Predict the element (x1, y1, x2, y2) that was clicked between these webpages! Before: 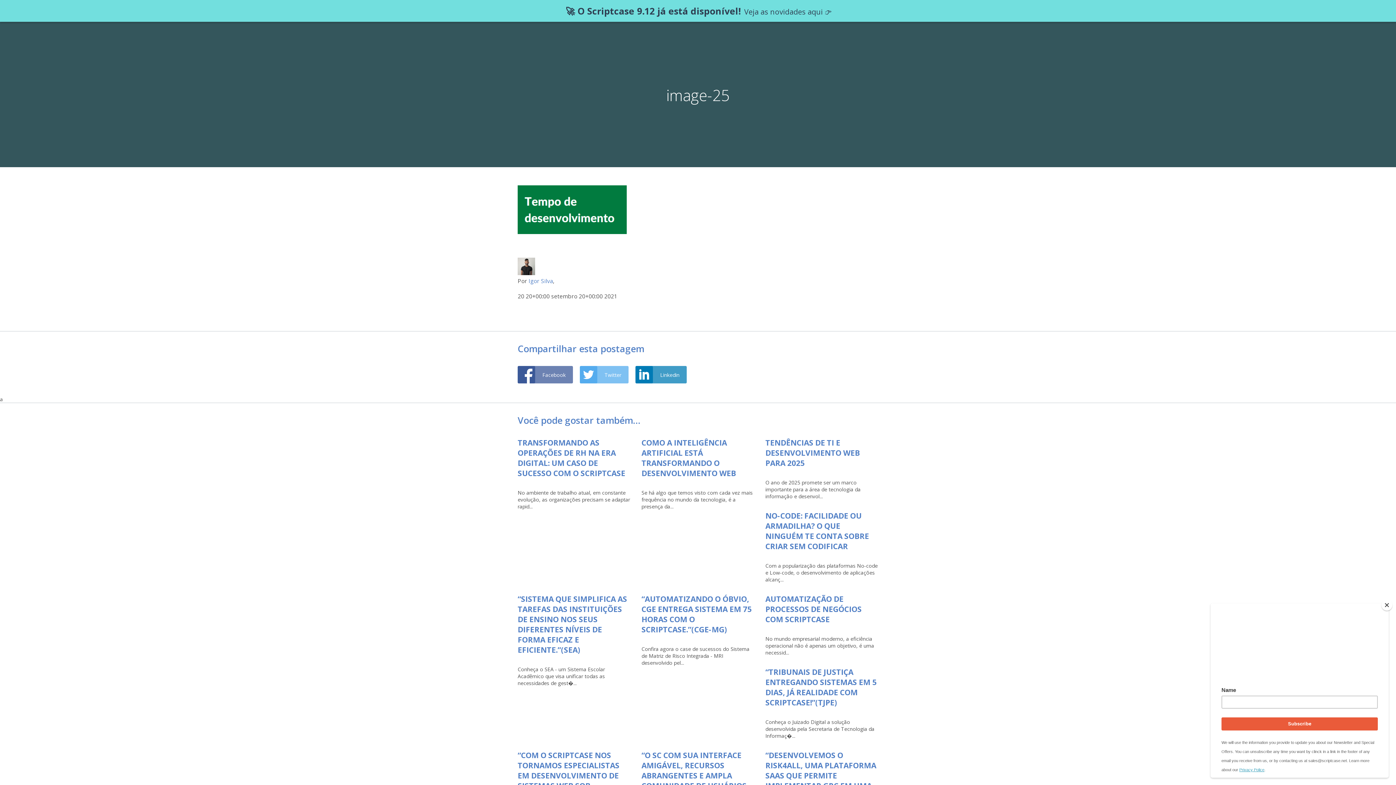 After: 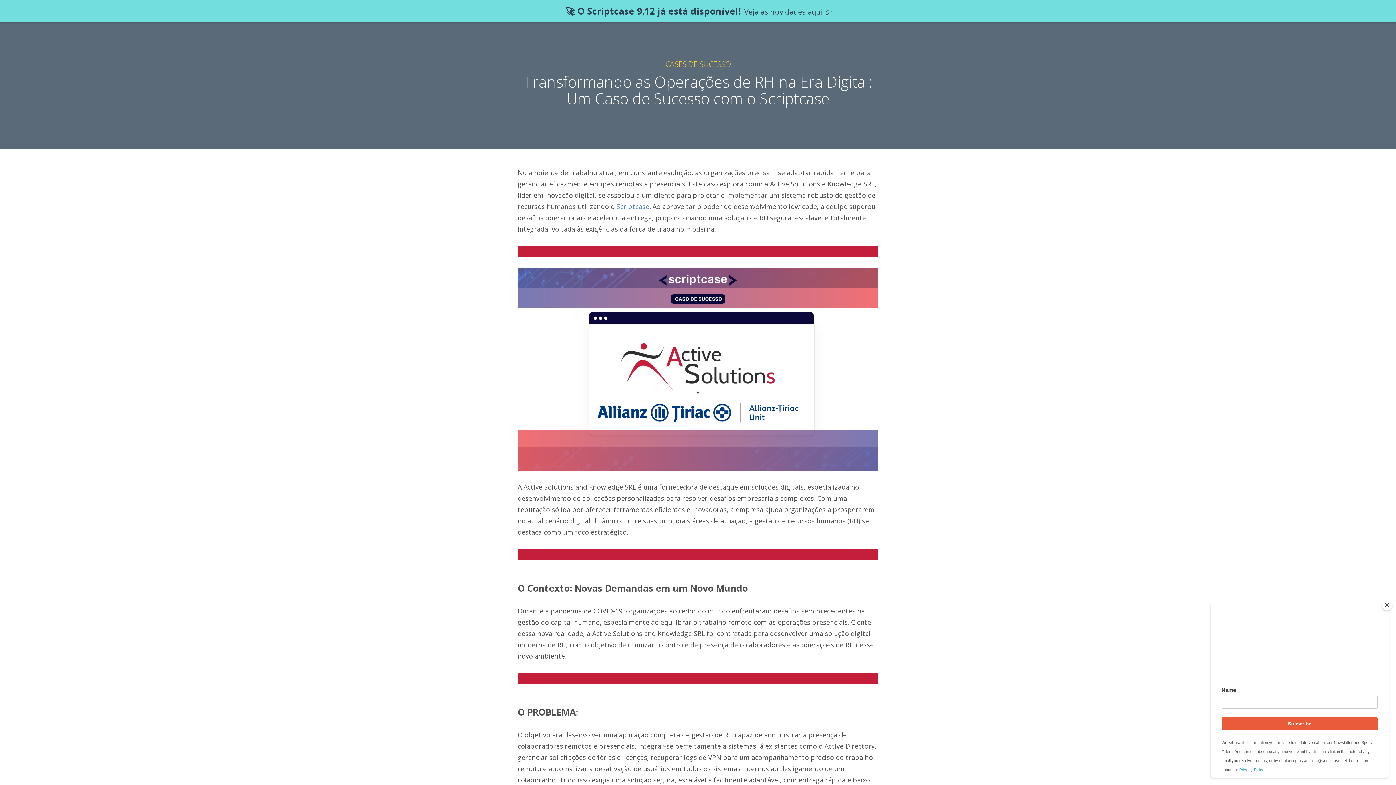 Action: bbox: (517, 437, 625, 478) label: TRANSFORMANDO AS OPERAÇÕES DE RH NA ERA DIGITAL: UM CASO DE SUCESSO COM O SCRIPTCASE